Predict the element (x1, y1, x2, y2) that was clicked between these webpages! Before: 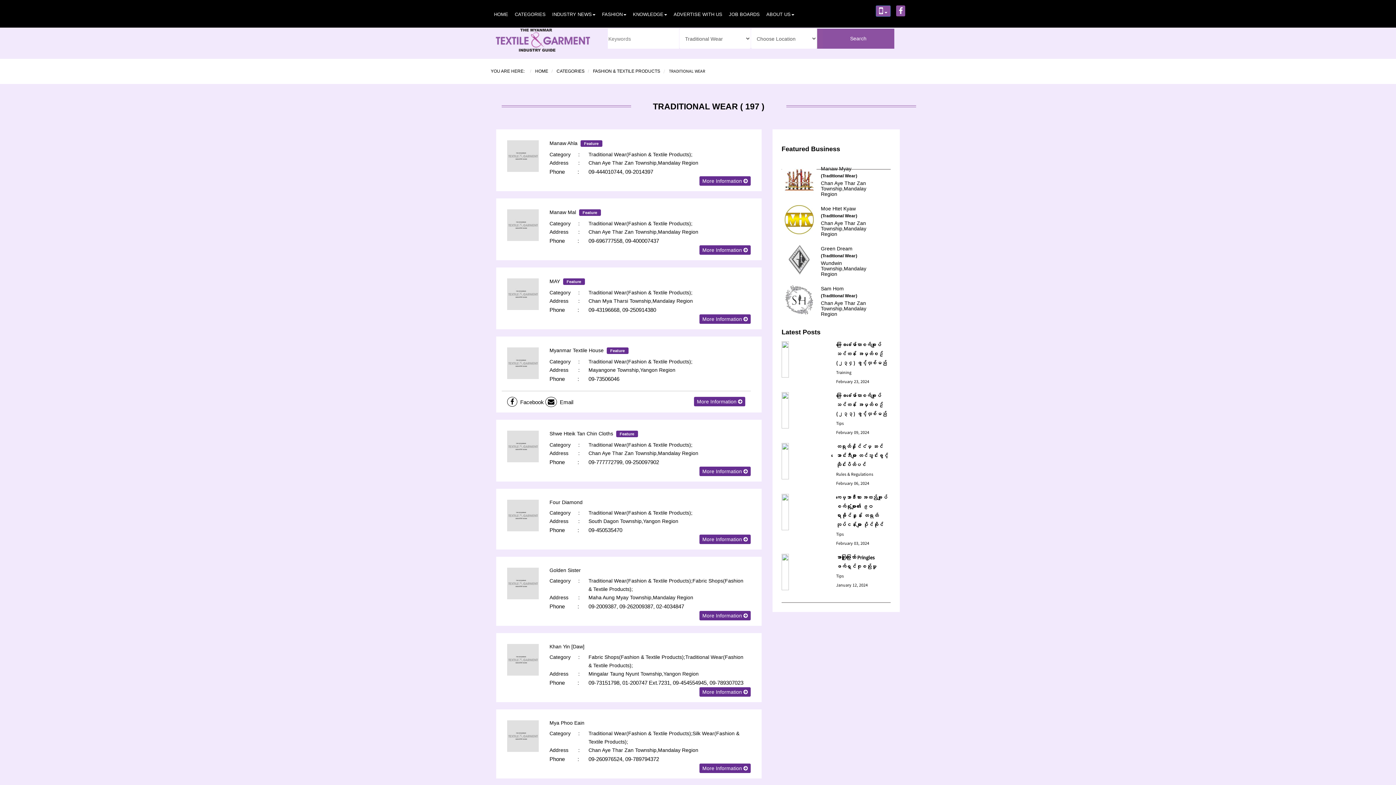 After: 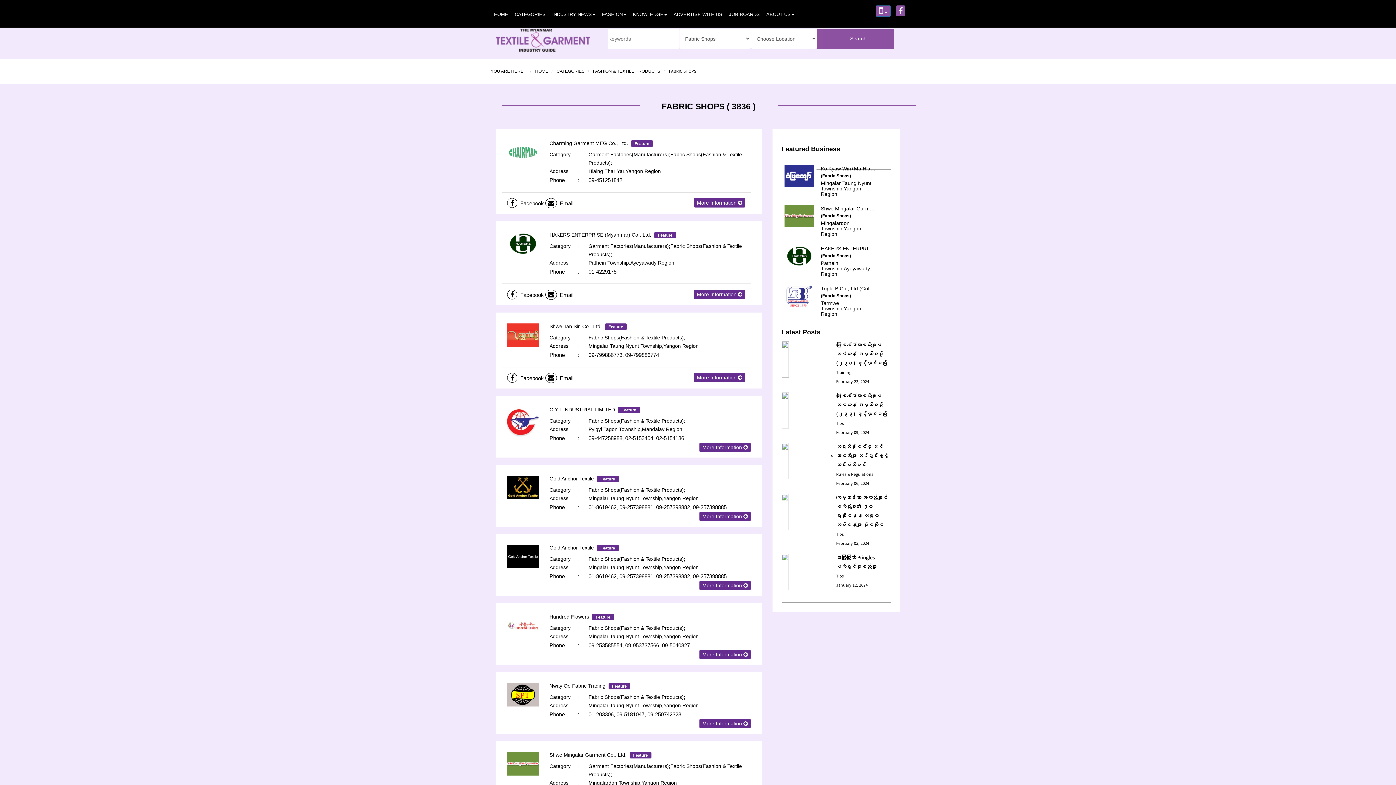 Action: bbox: (588, 654, 685, 660) label: Fabric Shops(Fashion & Textile Products);